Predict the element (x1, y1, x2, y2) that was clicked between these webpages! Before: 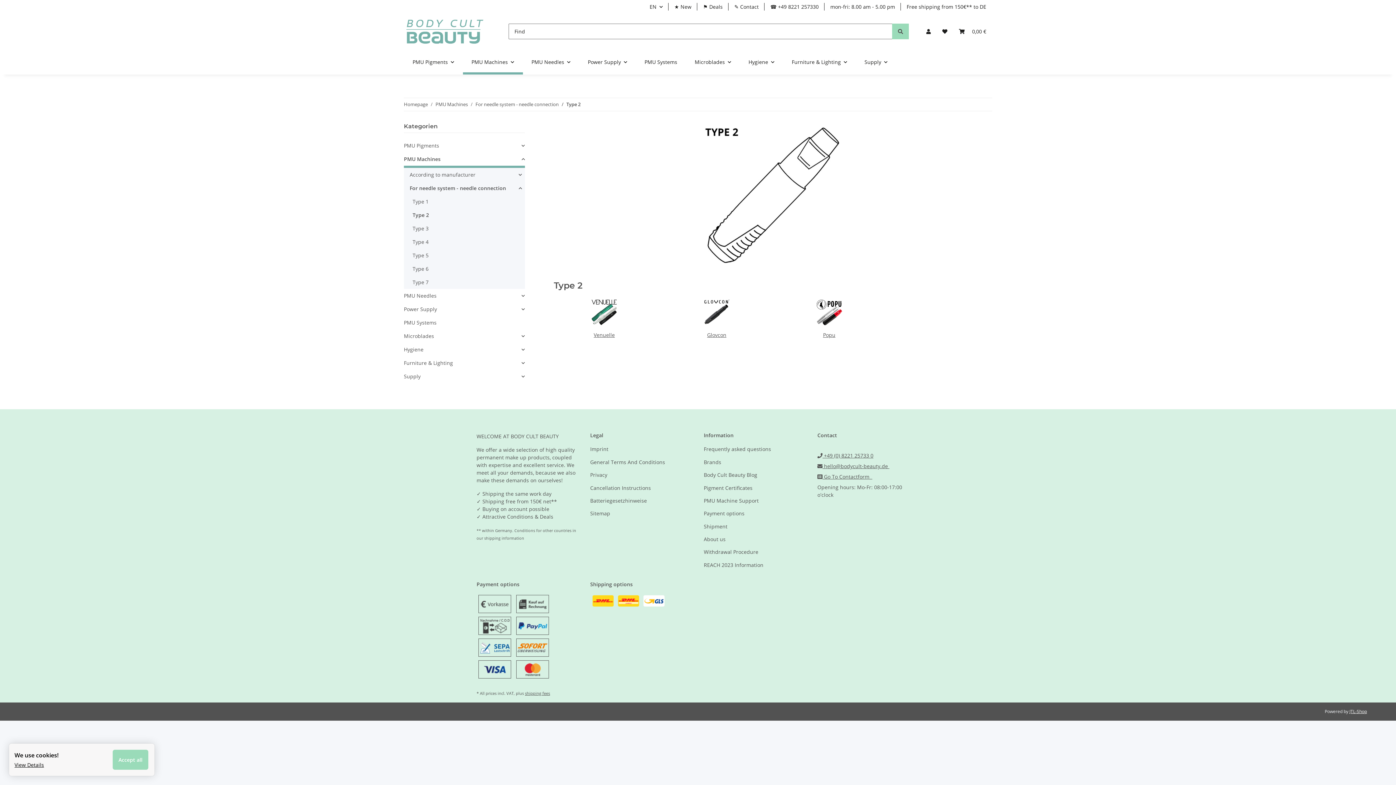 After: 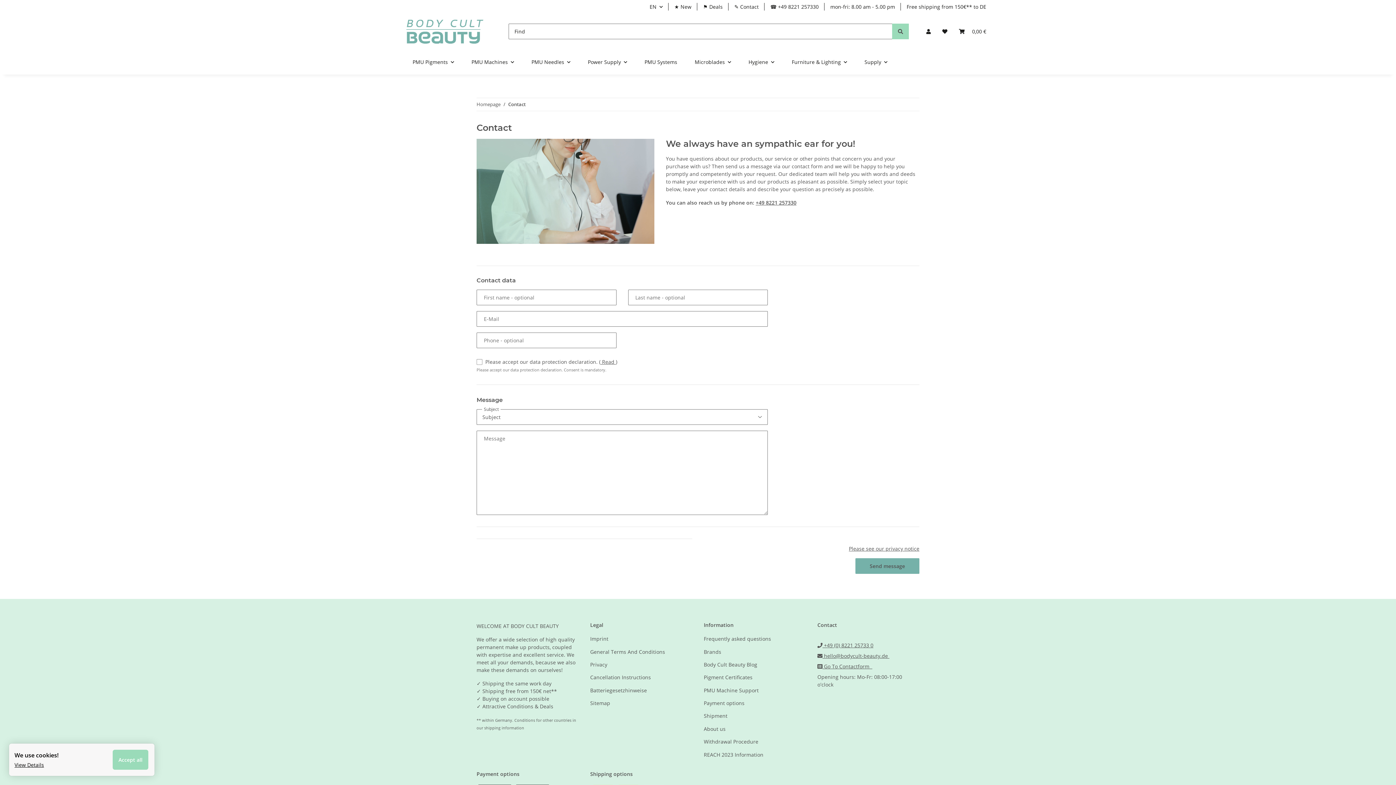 Action: label:  Go To Contactform   bbox: (817, 473, 872, 480)